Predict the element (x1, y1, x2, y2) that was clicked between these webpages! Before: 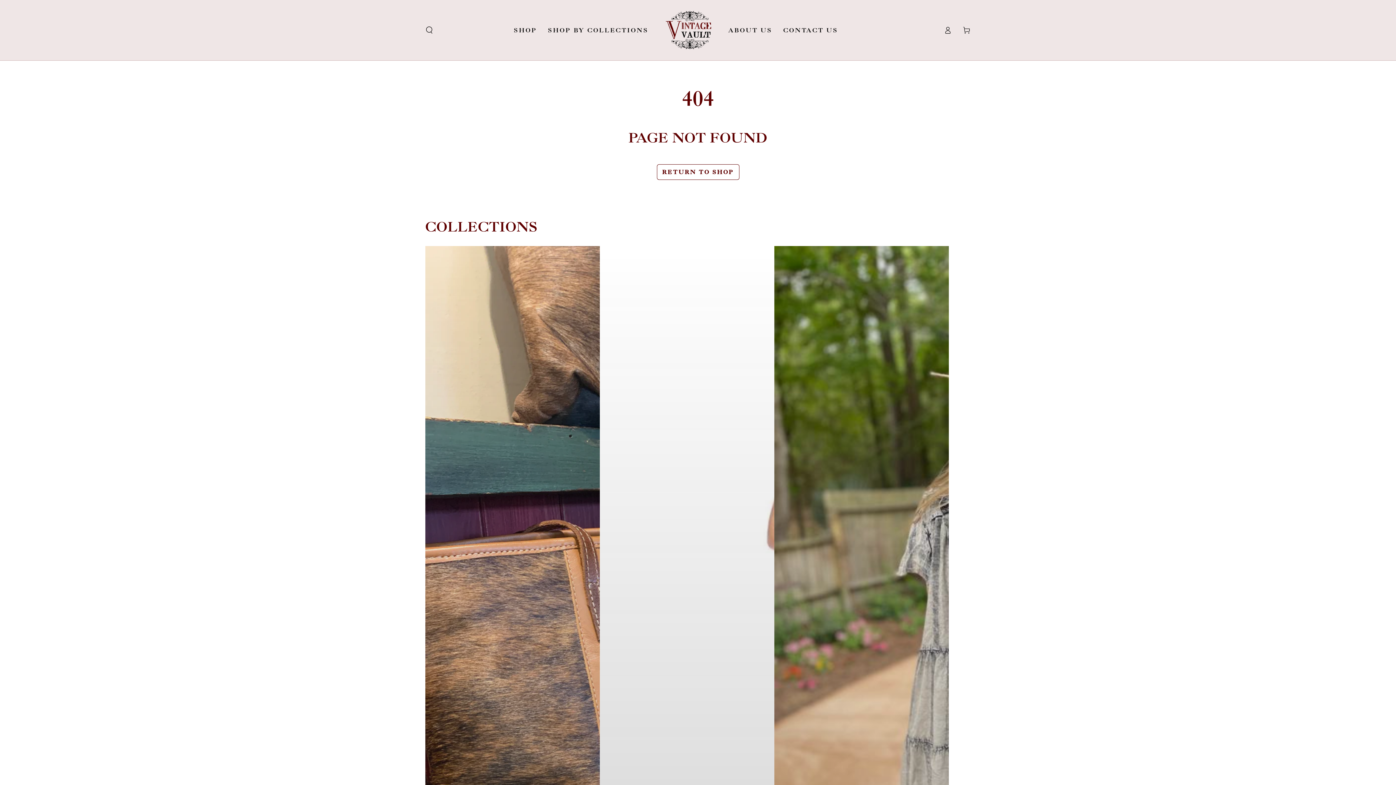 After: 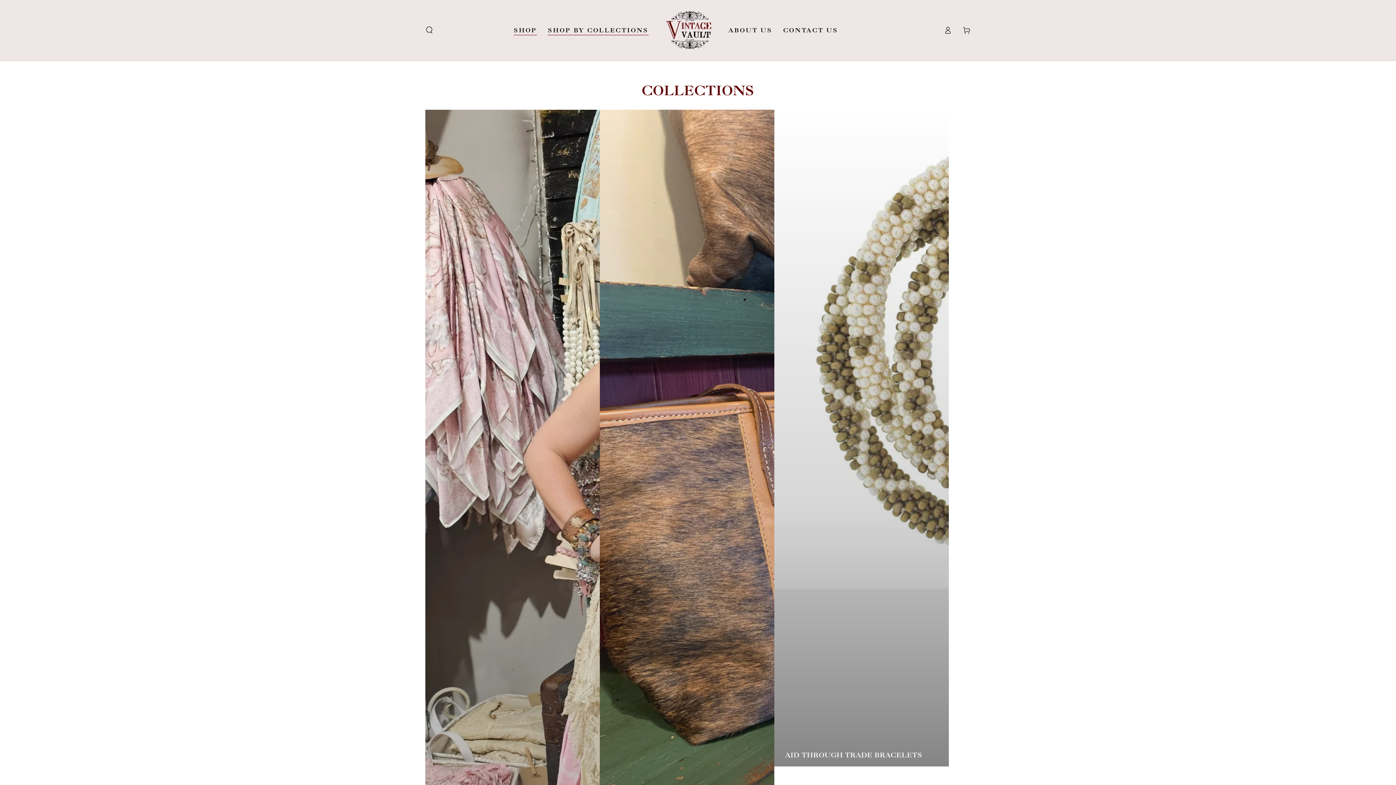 Action: bbox: (542, 20, 654, 39) label: SHOP BY COLLECTIONS